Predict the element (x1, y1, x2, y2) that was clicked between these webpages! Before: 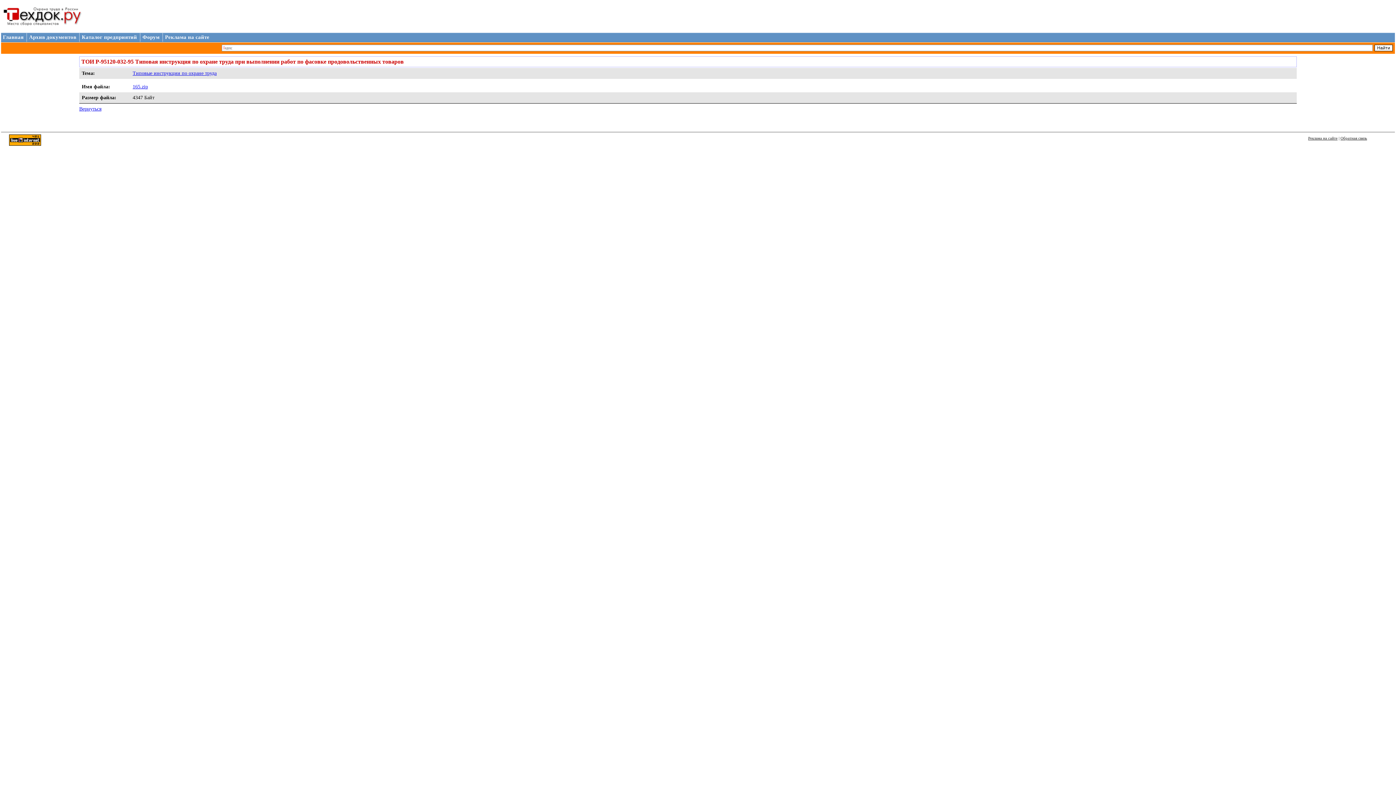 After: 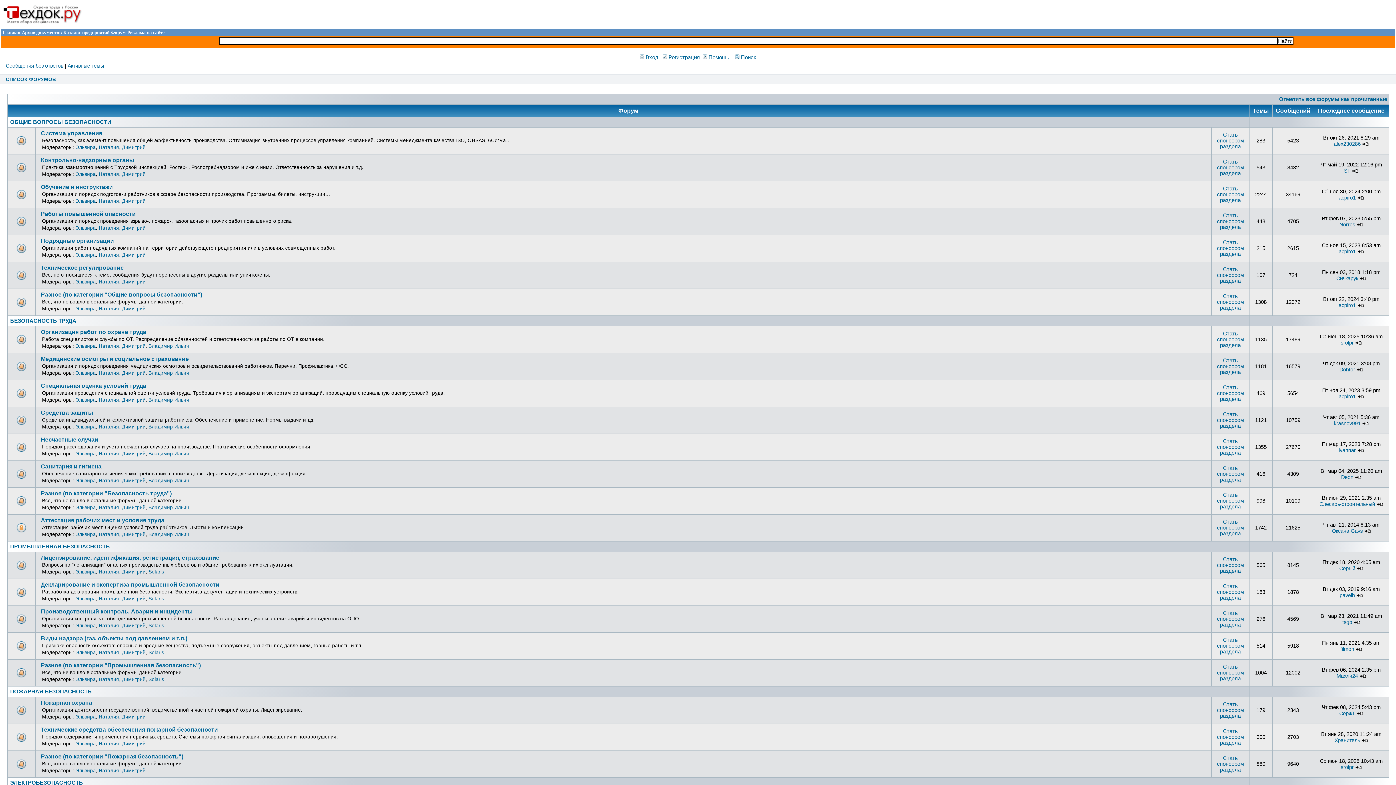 Action: label: Форум bbox: (142, 34, 159, 40)